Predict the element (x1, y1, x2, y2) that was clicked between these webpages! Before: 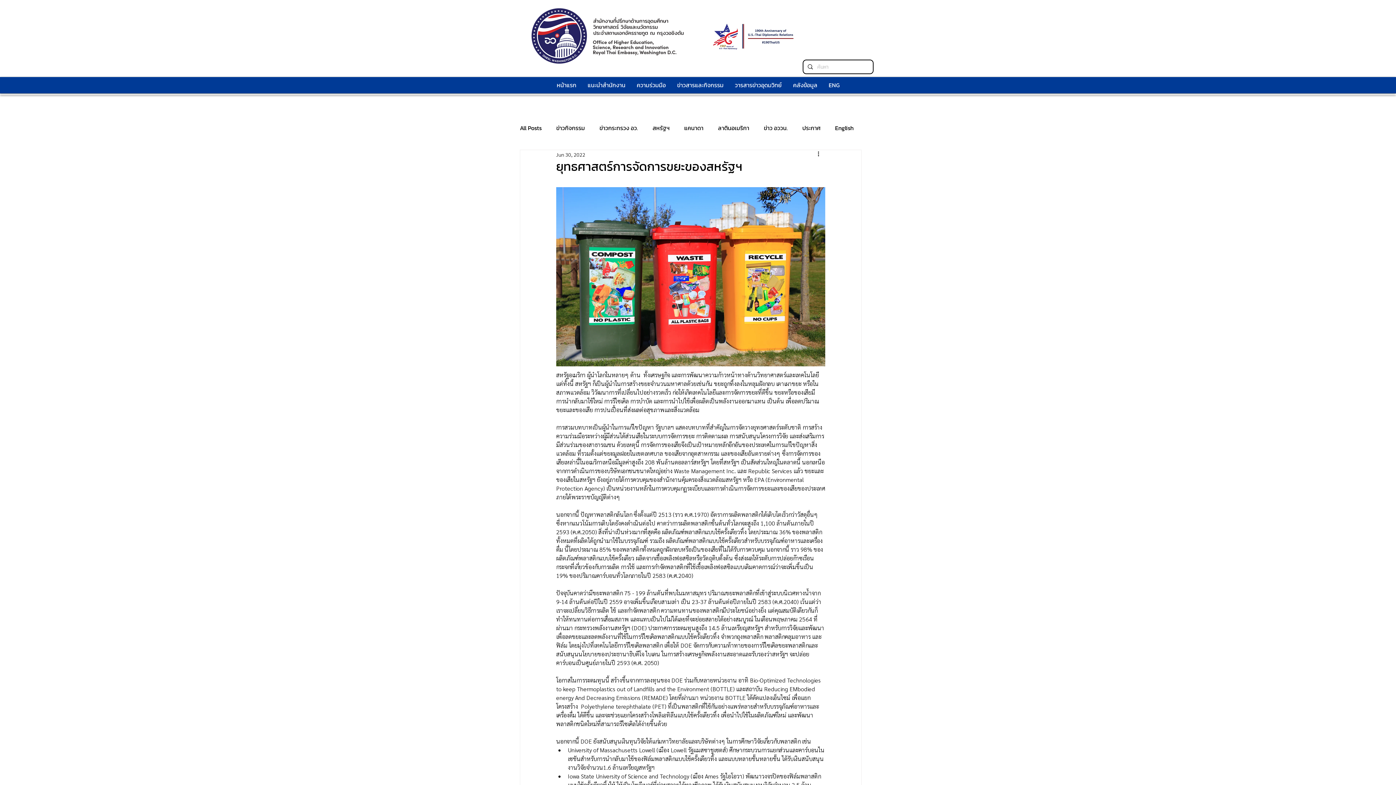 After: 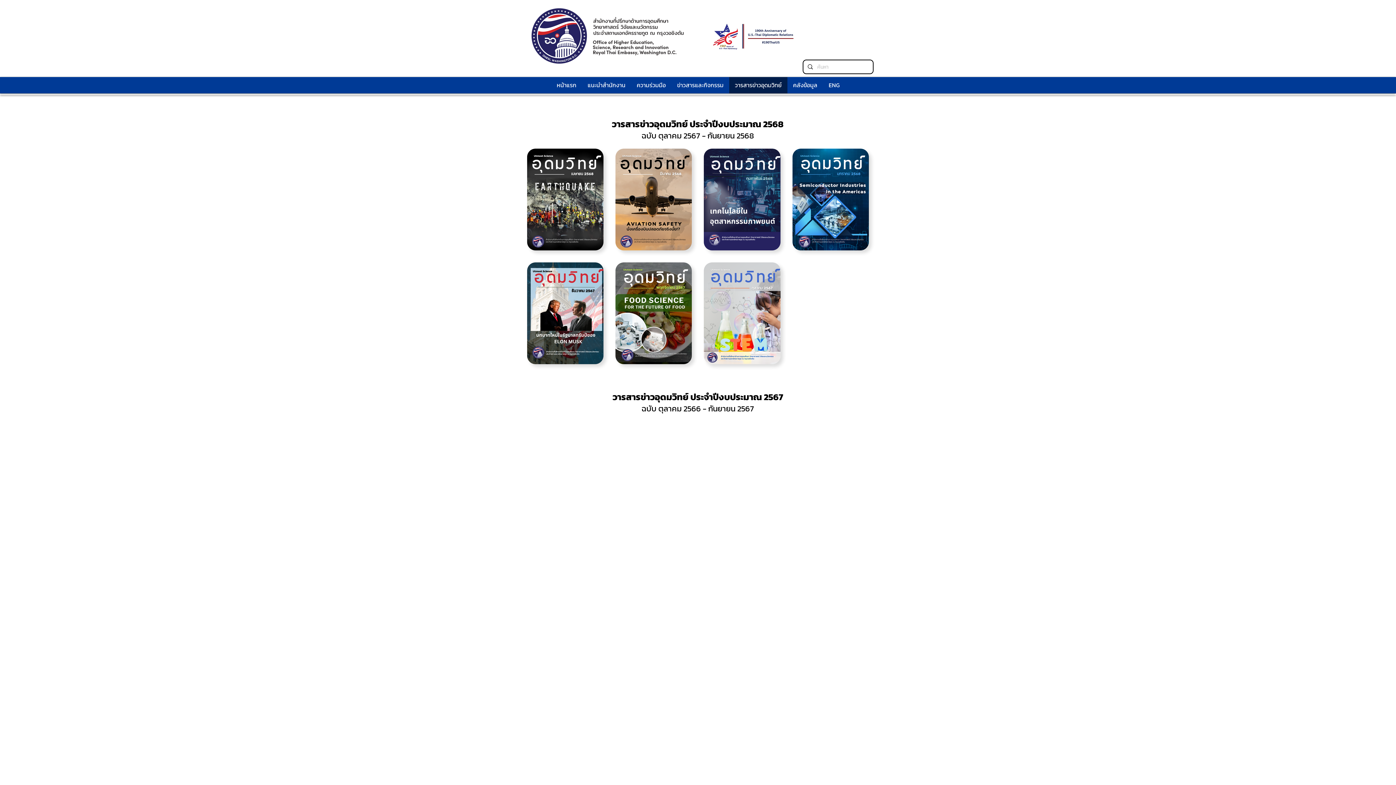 Action: label: วารสารข่าวอุดมวิทย์ bbox: (729, 77, 787, 93)